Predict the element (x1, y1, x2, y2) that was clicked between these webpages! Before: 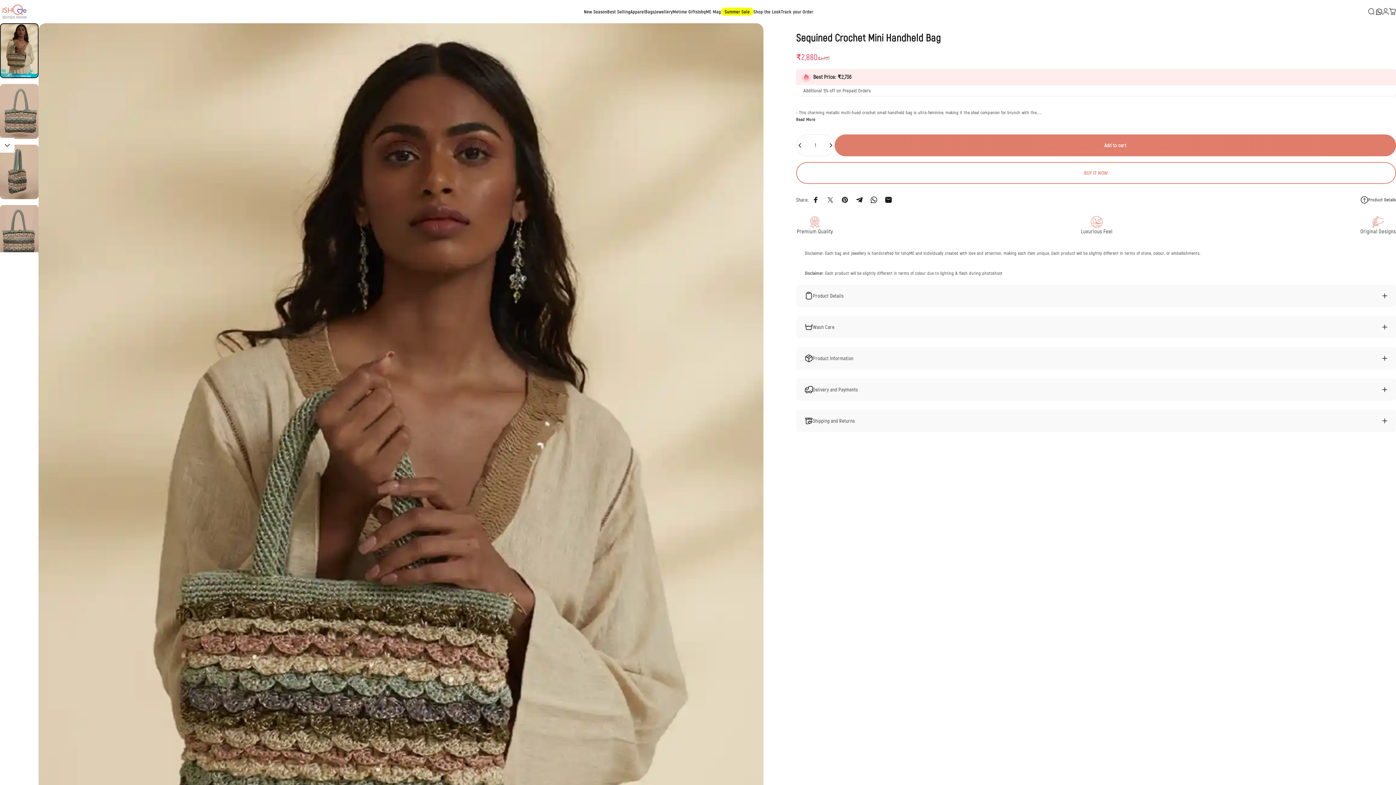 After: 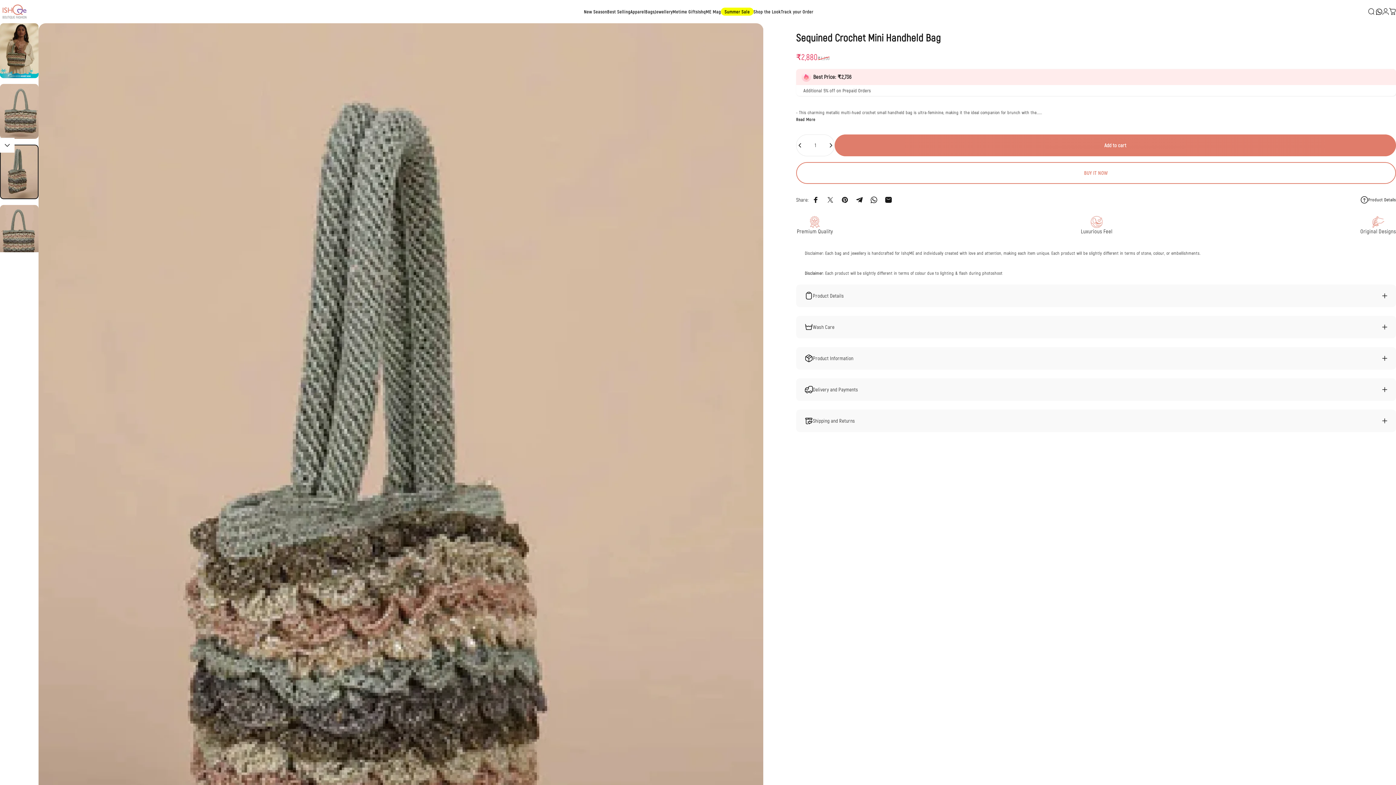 Action: label: Go to item  bbox: (0, 144, 38, 199)